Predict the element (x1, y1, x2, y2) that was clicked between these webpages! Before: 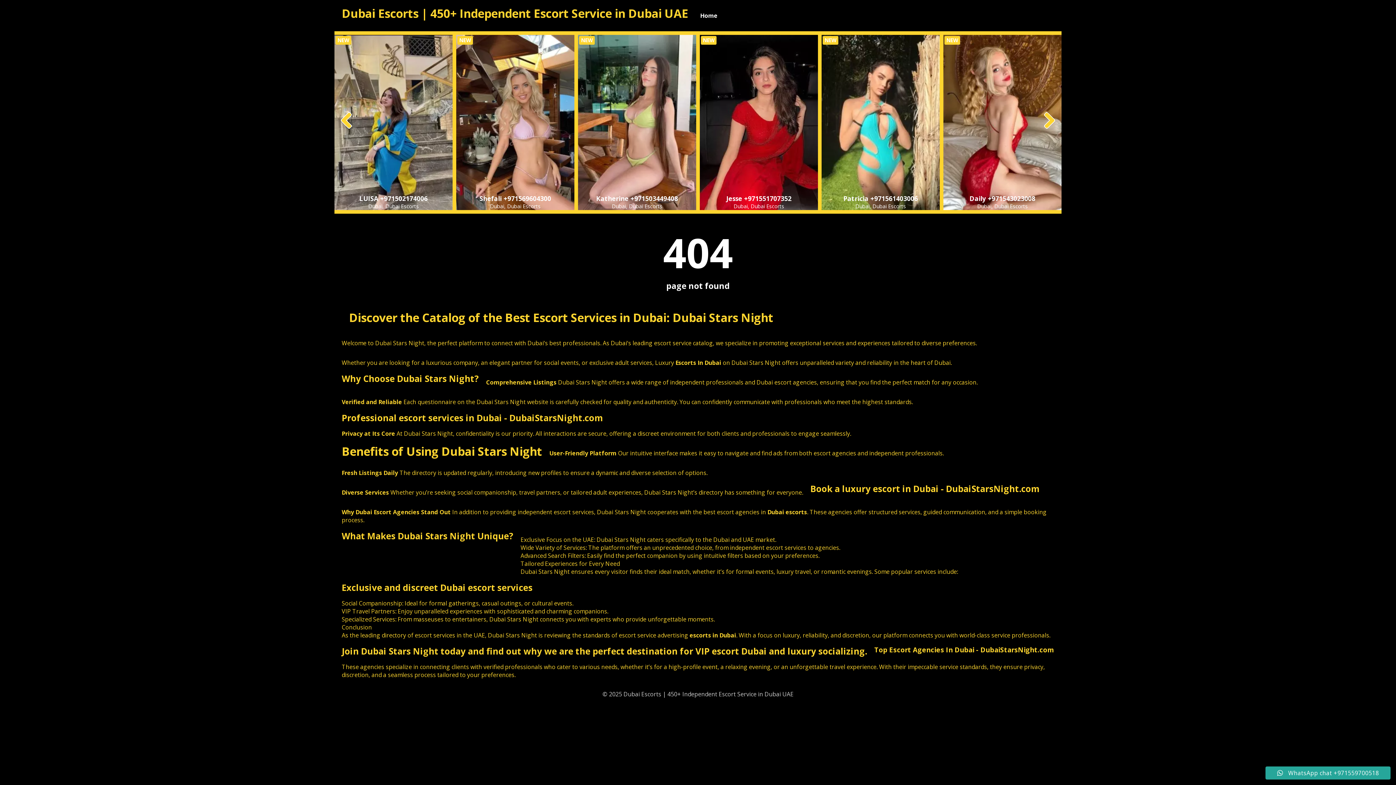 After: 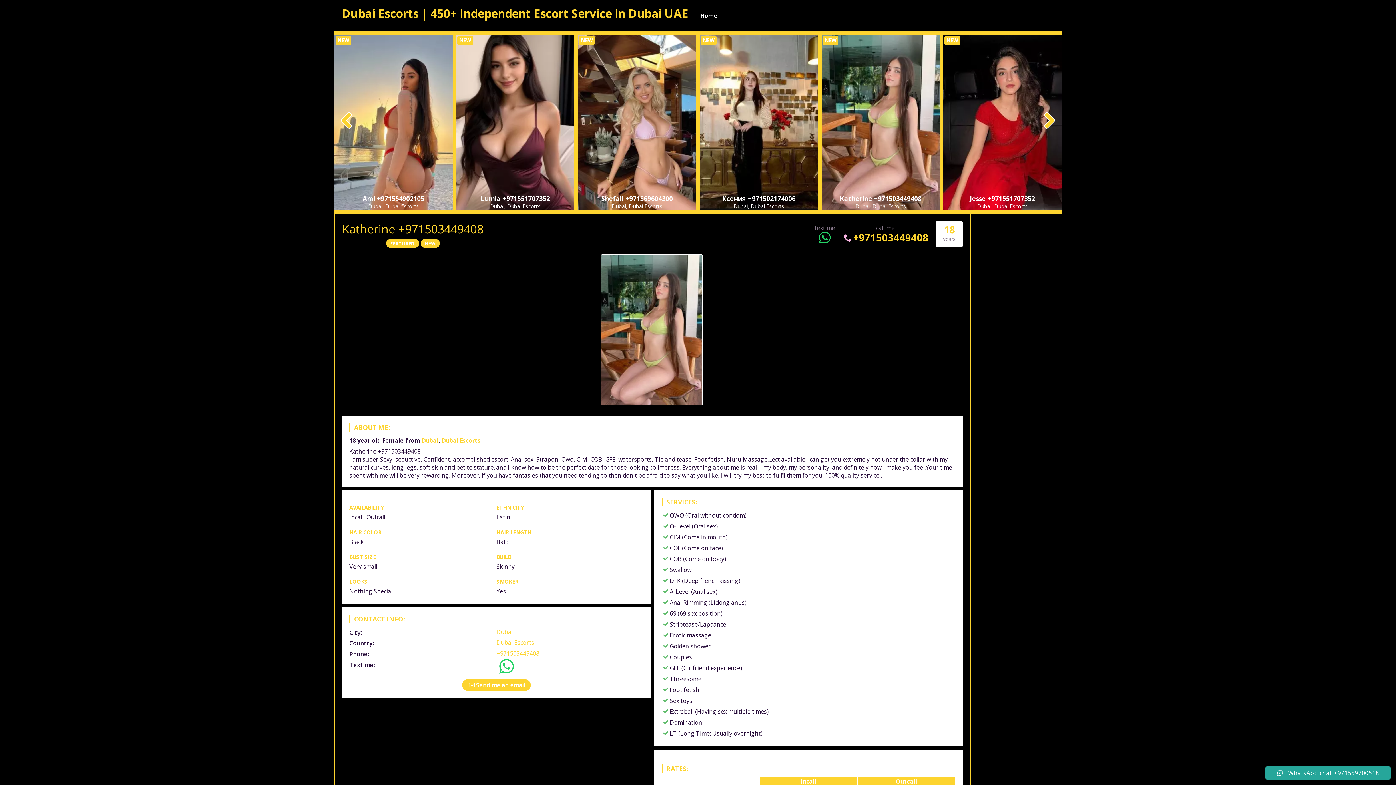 Action: bbox: (943, 34, 1061, 210) label: NEW
Katherine +971503449408
Dubai, Dubai Escorts